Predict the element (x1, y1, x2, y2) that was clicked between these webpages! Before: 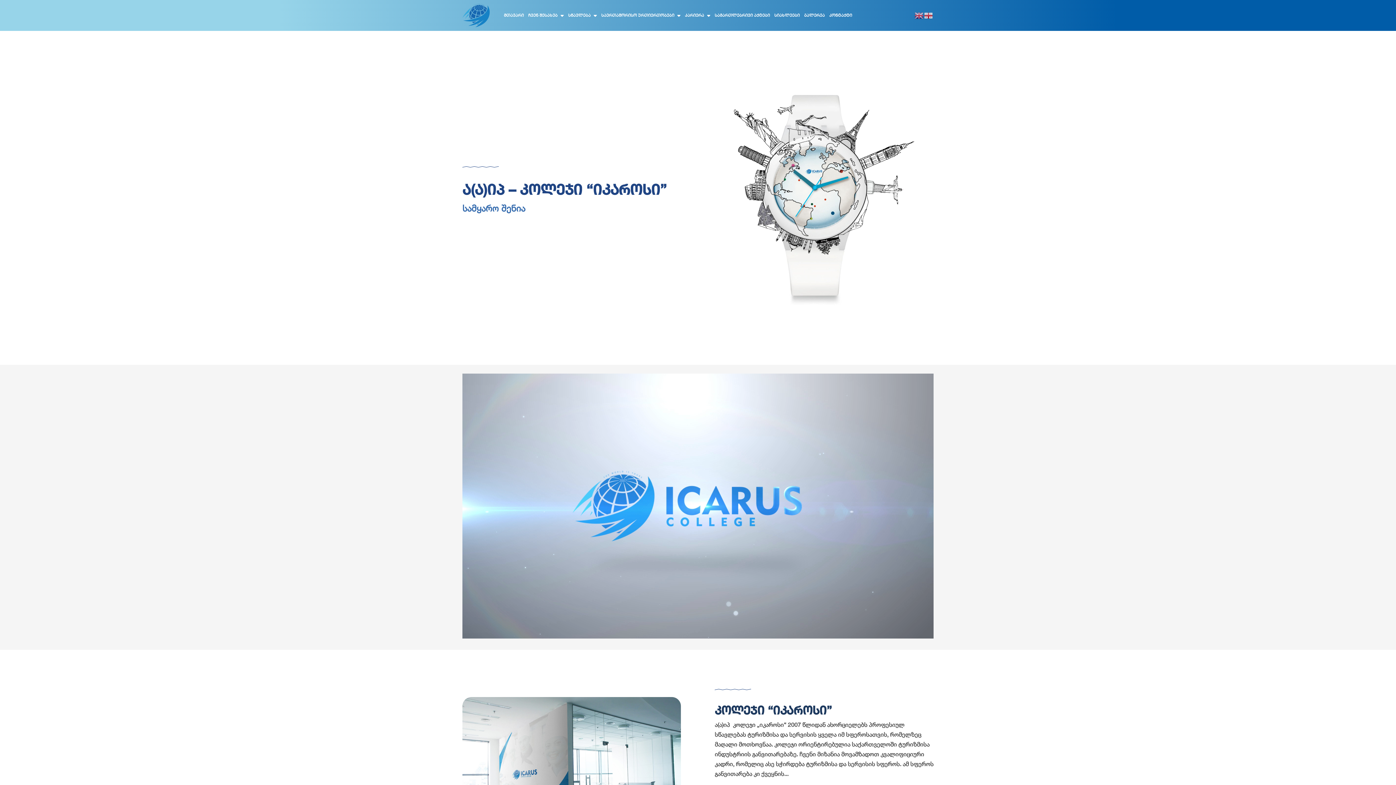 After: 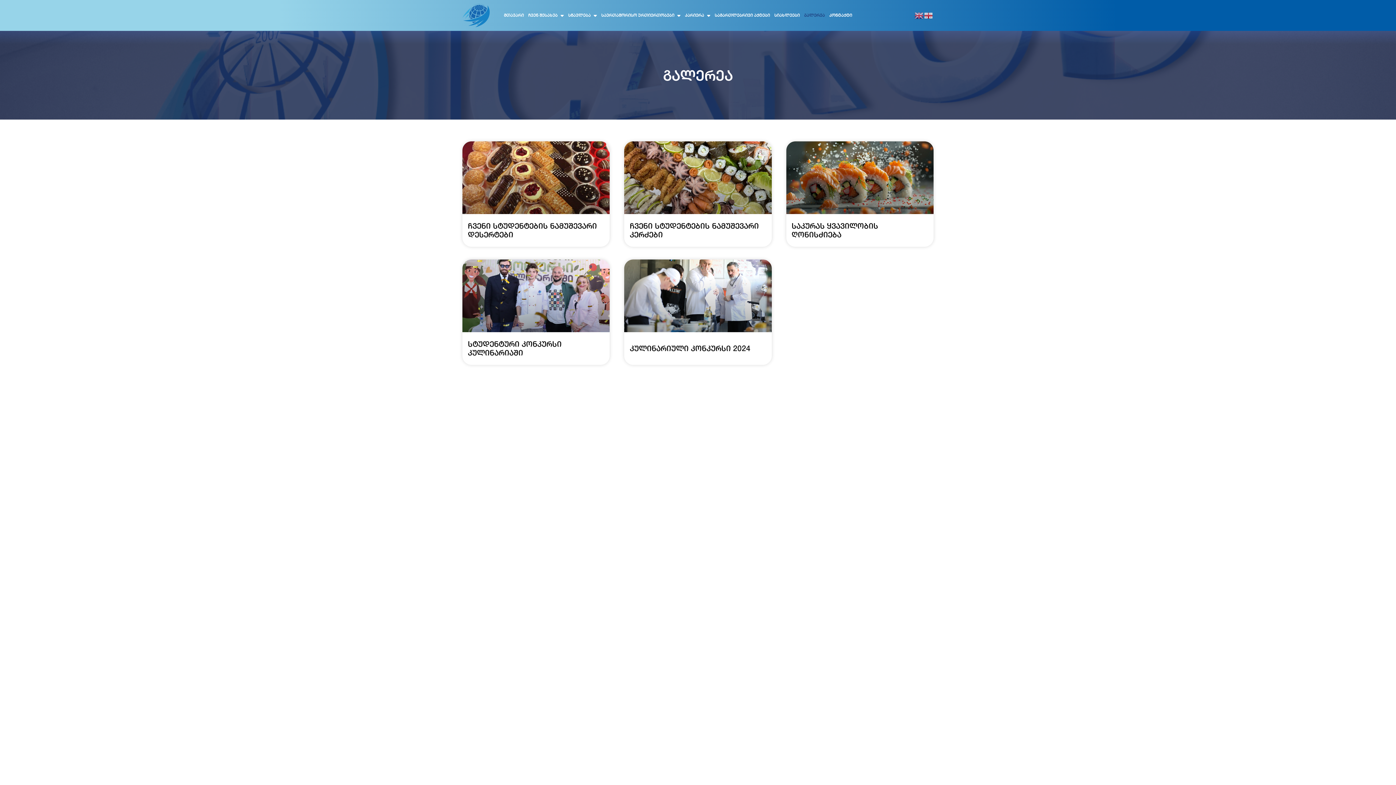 Action: label: გალერეა bbox: (802, 10, 827, 19)